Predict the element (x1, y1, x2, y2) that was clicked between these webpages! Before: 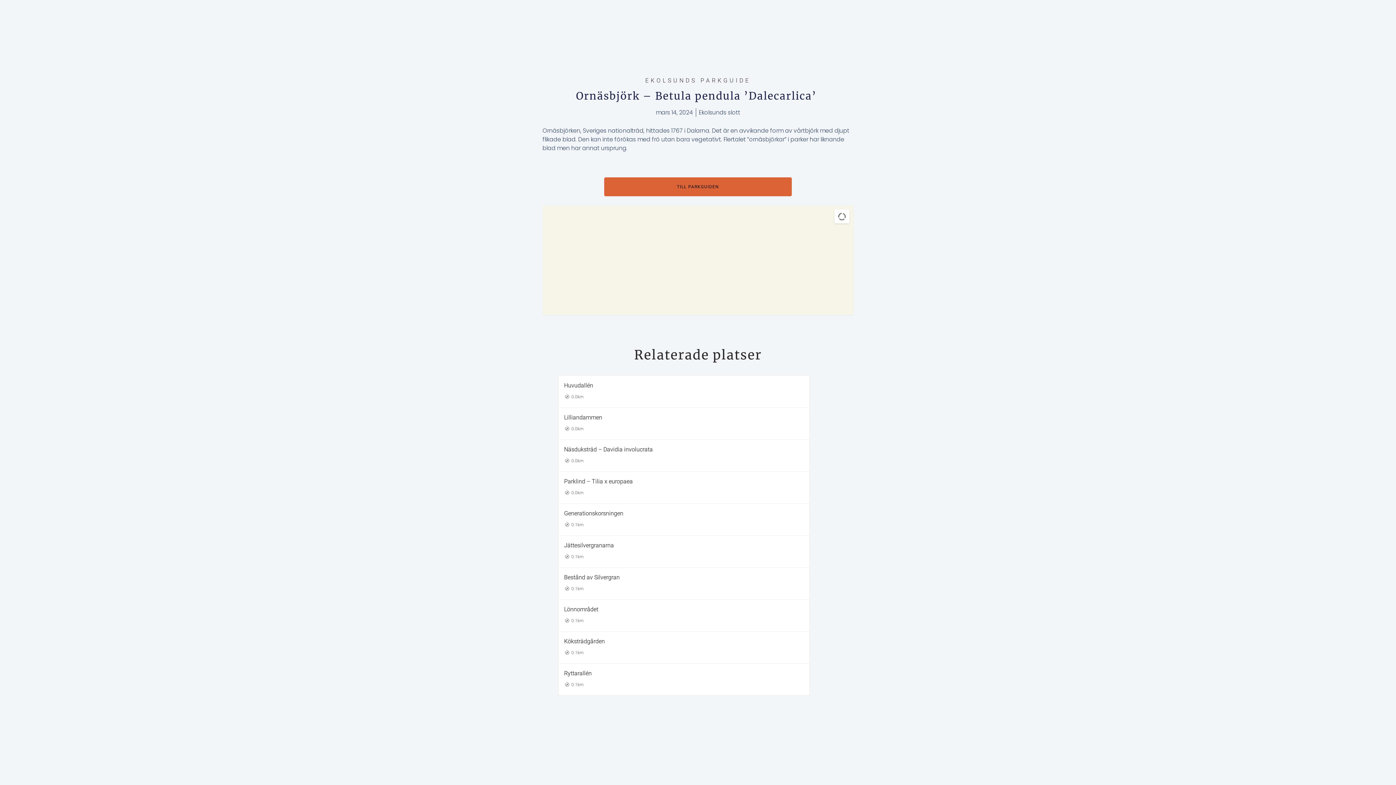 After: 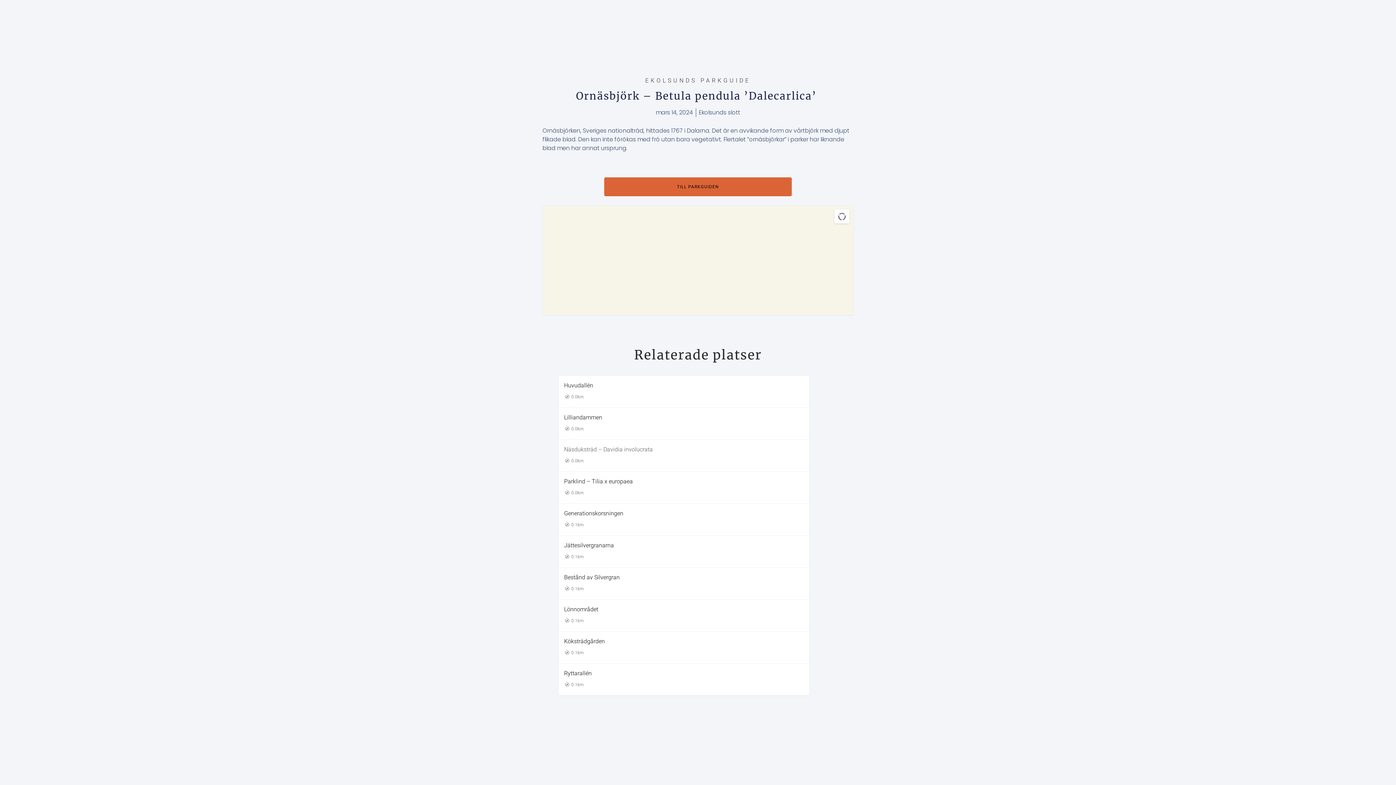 Action: bbox: (564, 446, 653, 453) label: Näsduksträd – Davidia involucrata